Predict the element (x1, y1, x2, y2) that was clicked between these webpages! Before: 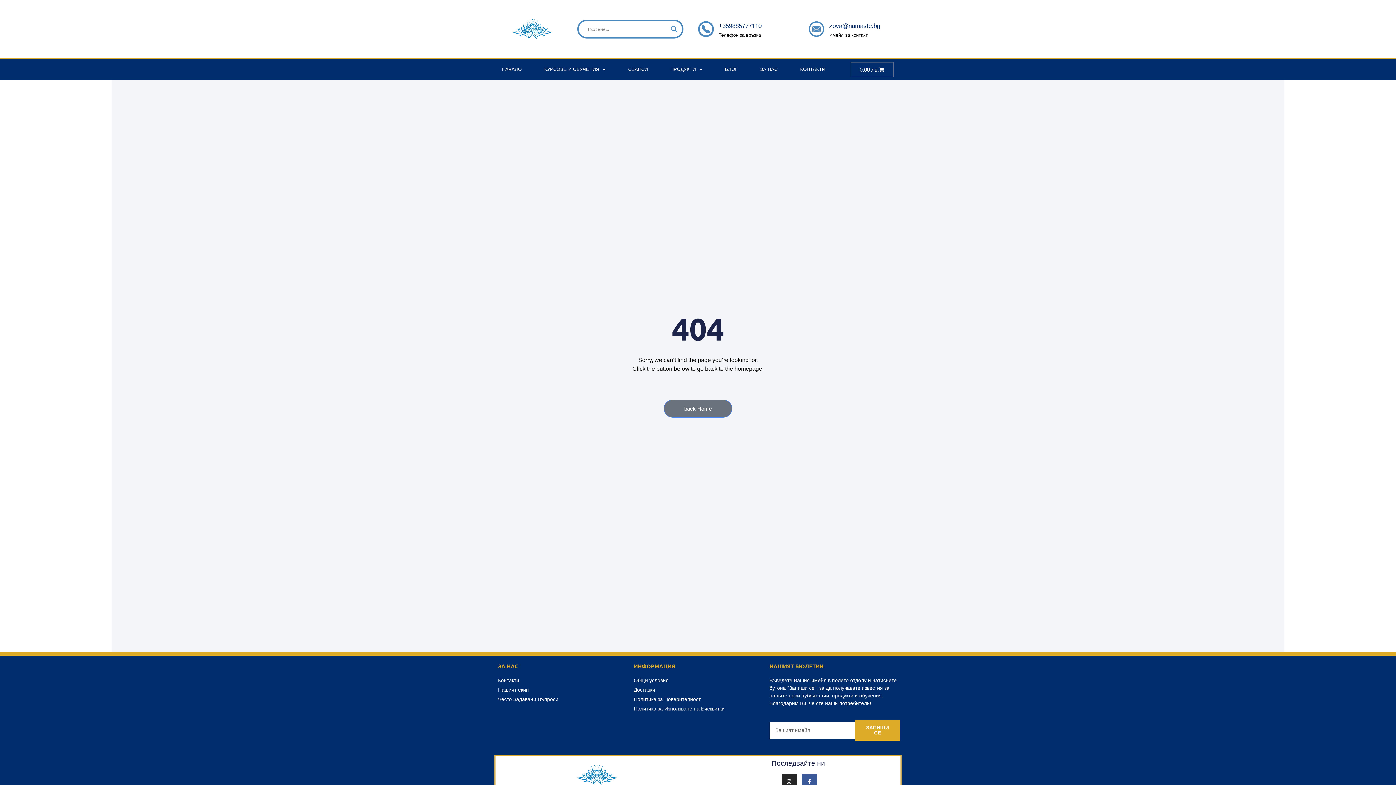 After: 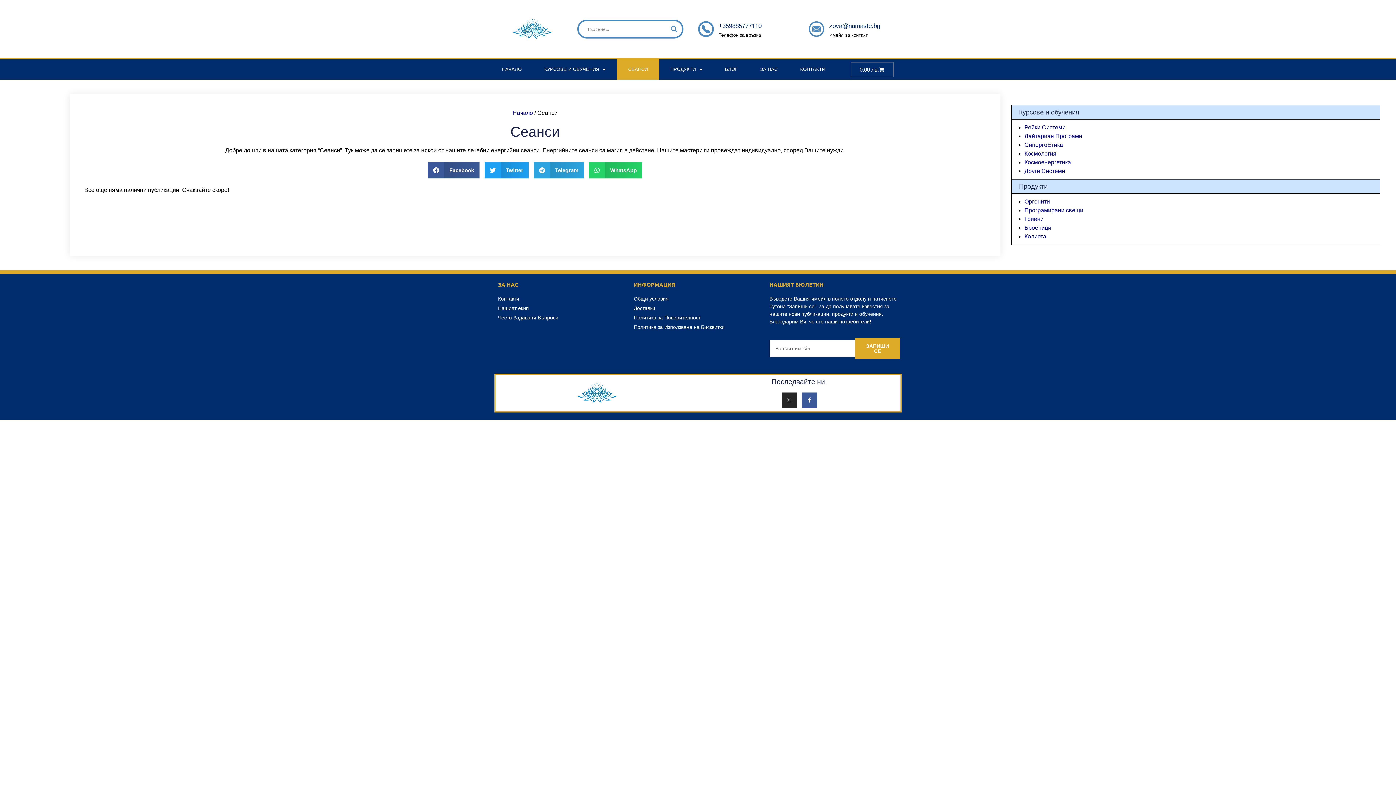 Action: label: СЕАНСИ bbox: (617, 59, 659, 79)